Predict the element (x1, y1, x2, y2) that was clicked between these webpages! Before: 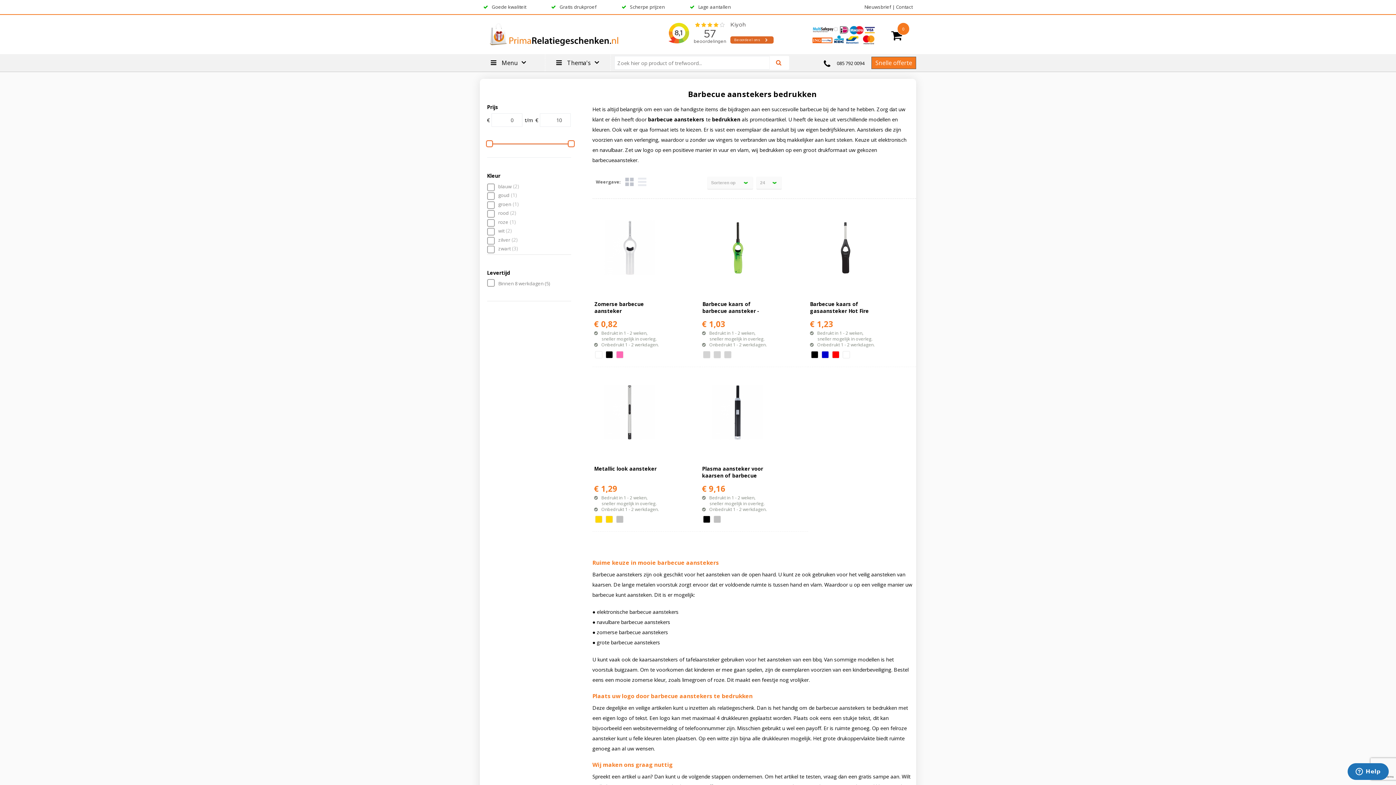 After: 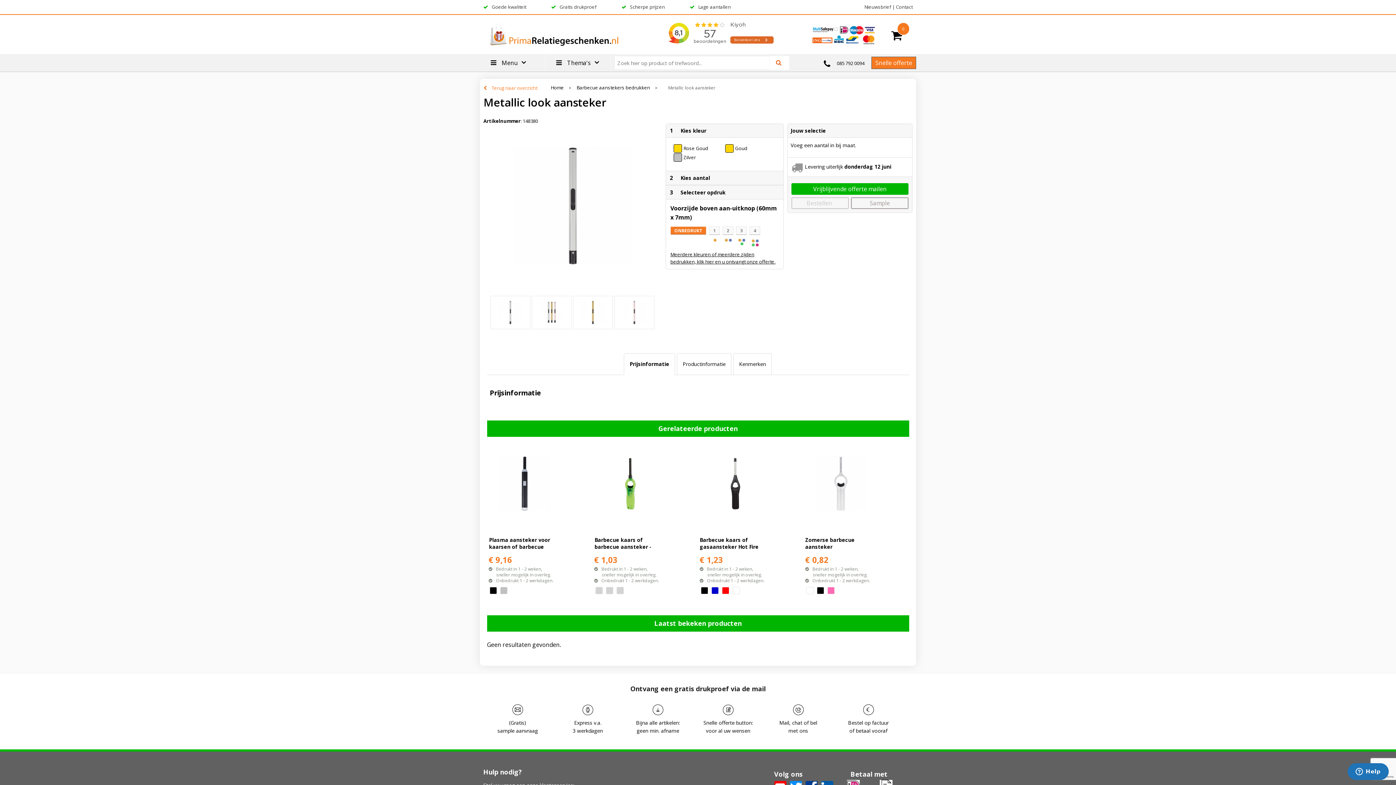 Action: bbox: (594, 374, 698, 450)